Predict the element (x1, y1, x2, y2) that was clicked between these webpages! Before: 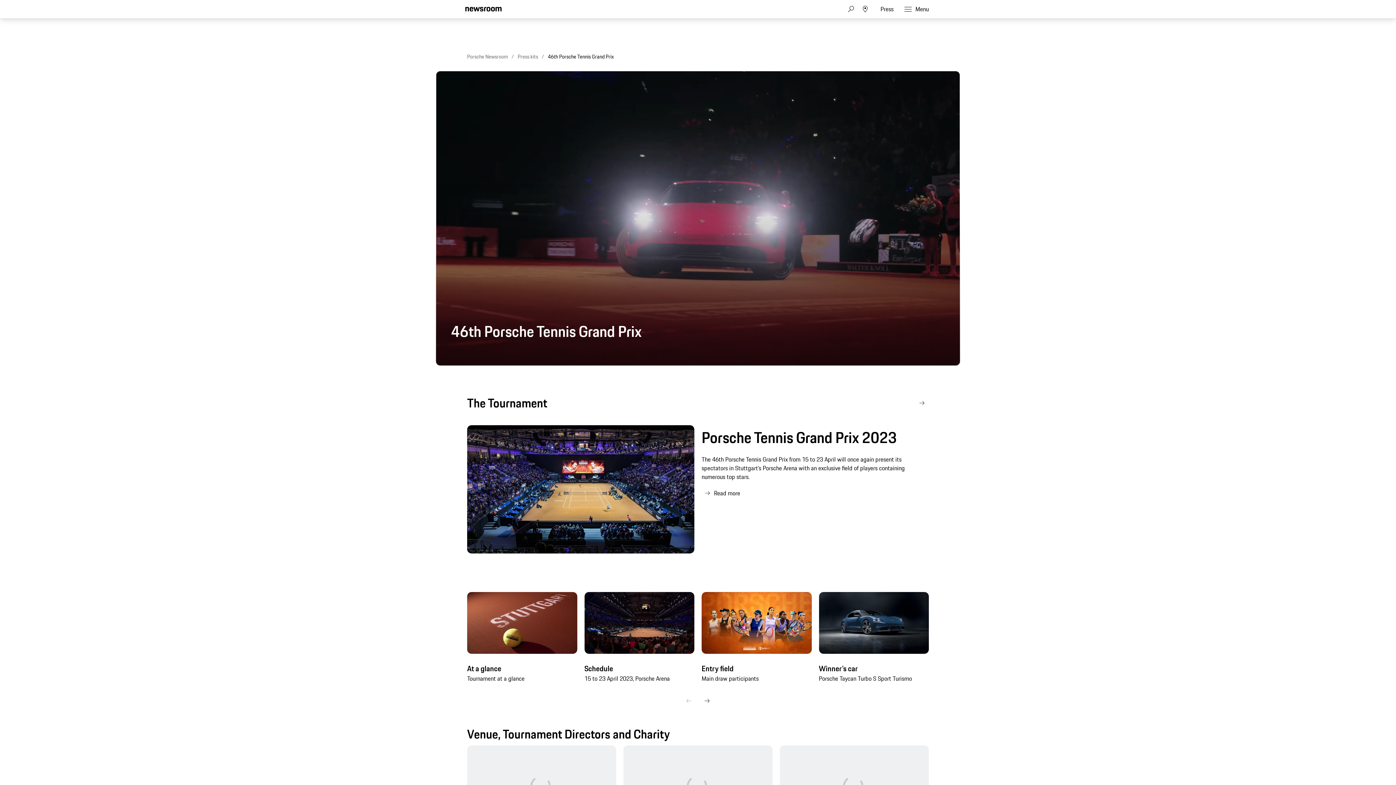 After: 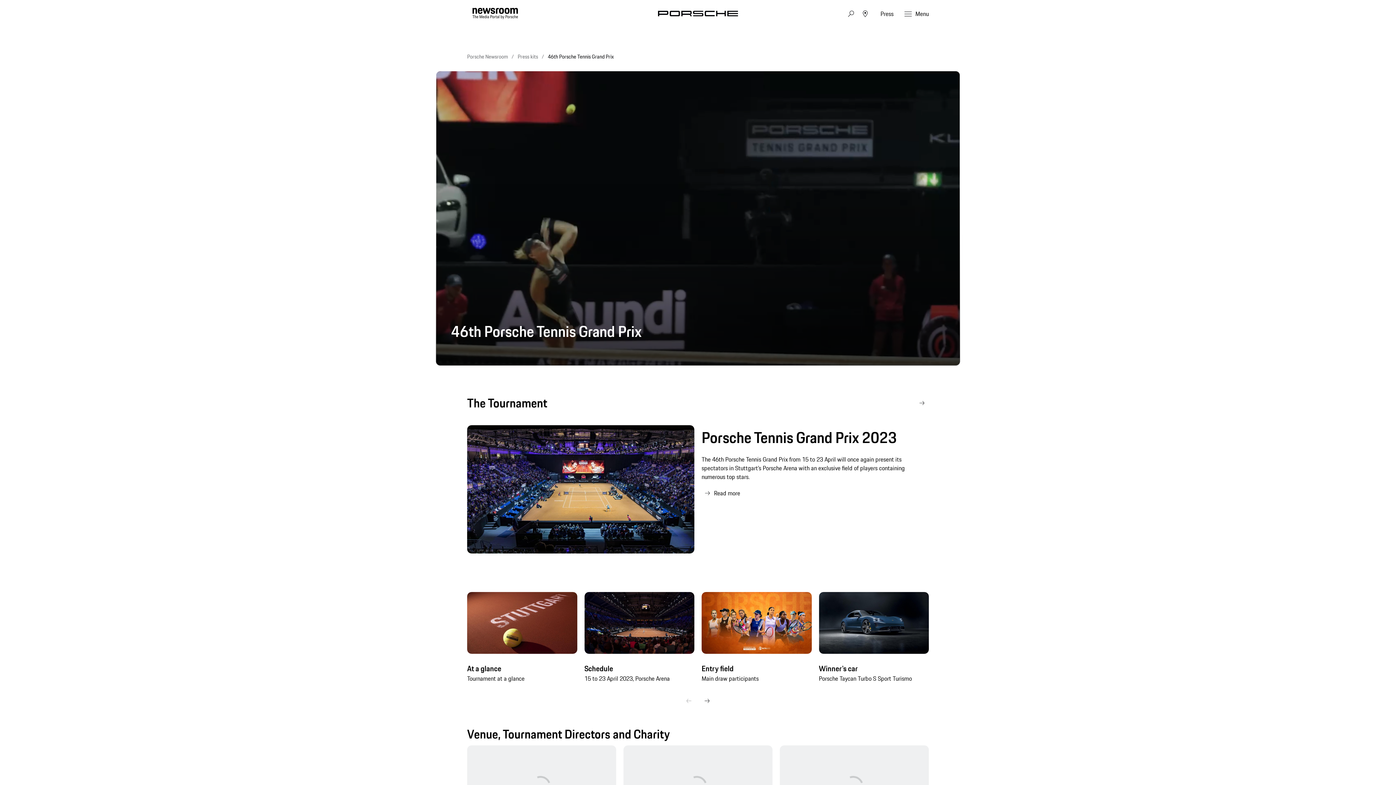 Action: bbox: (548, 52, 613, 60) label: 46th Porsche Tennis Grand Prix